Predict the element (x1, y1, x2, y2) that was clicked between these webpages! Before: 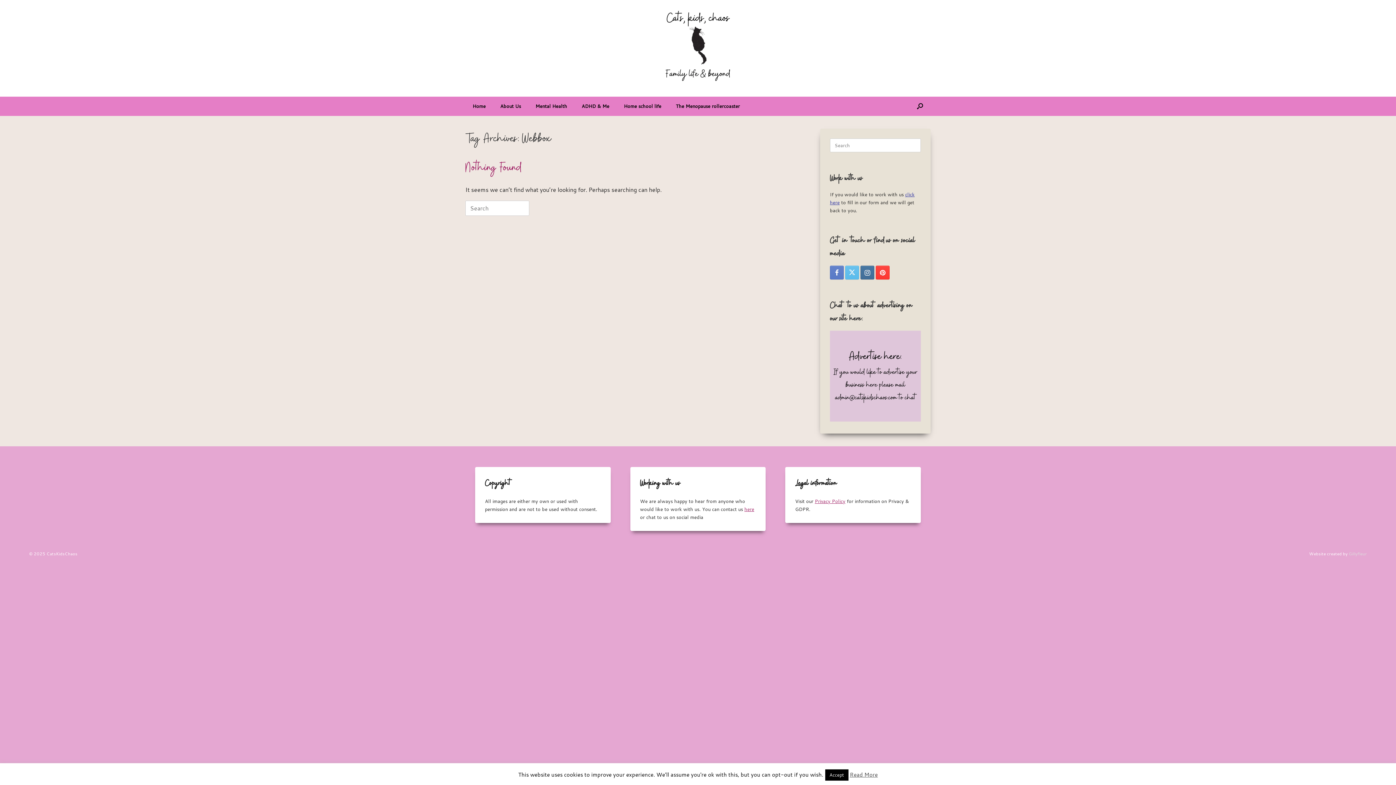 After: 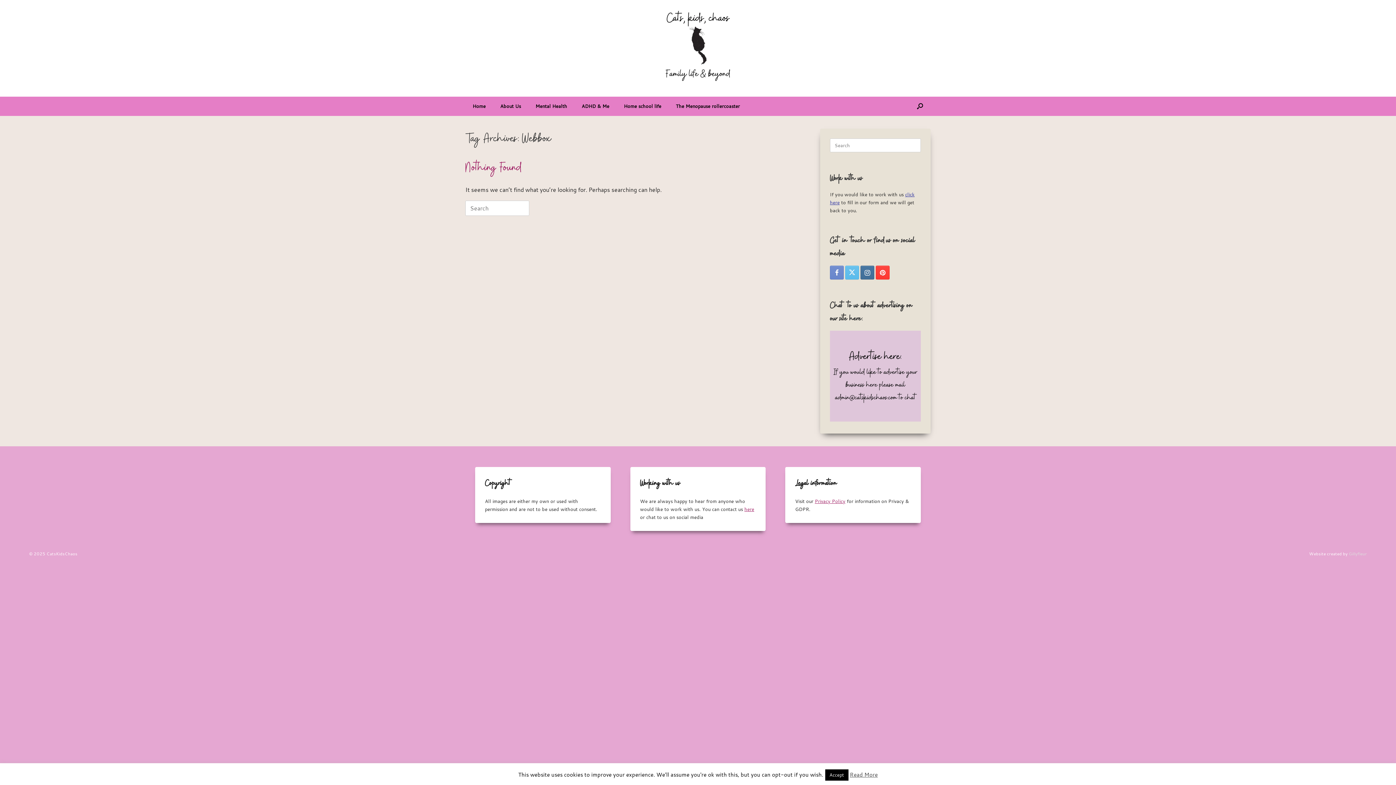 Action: bbox: (830, 265, 843, 279)